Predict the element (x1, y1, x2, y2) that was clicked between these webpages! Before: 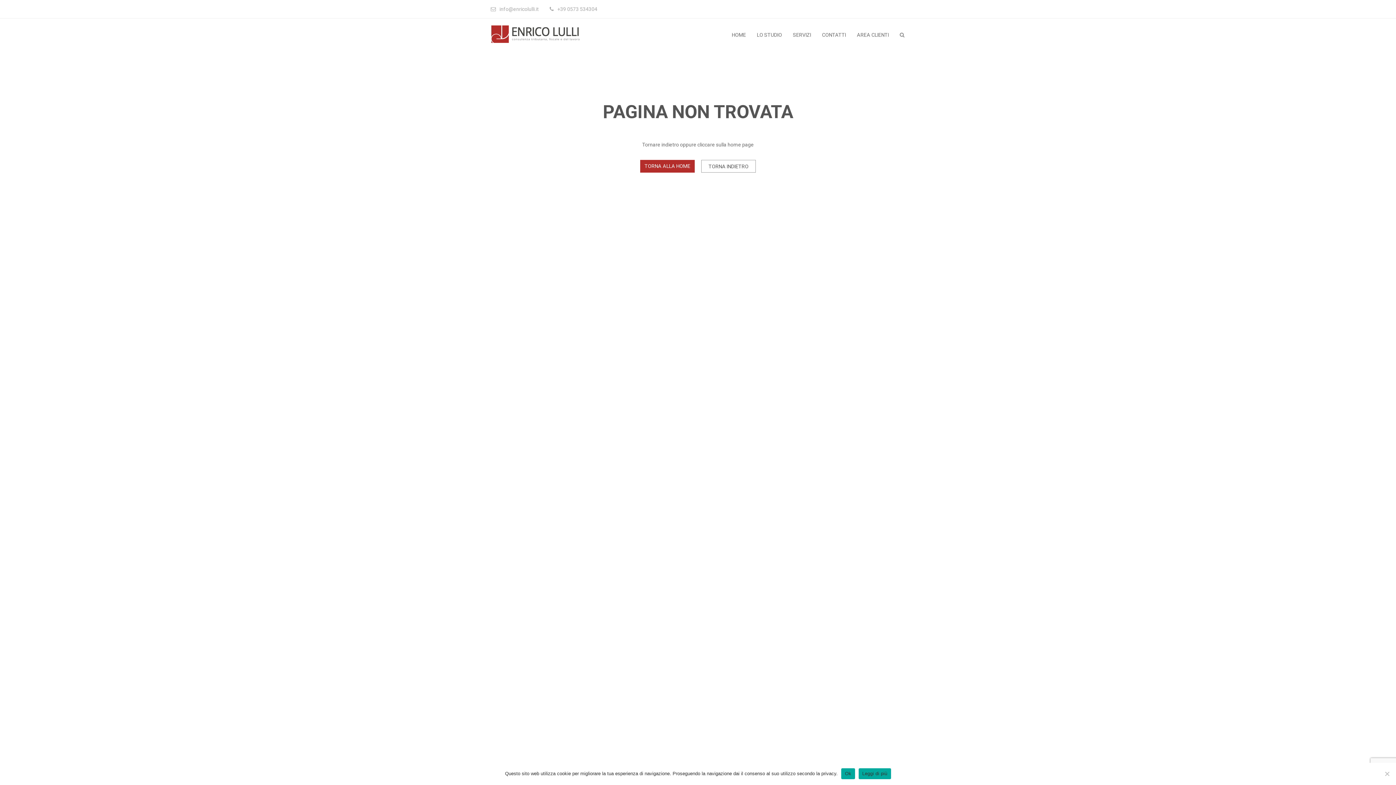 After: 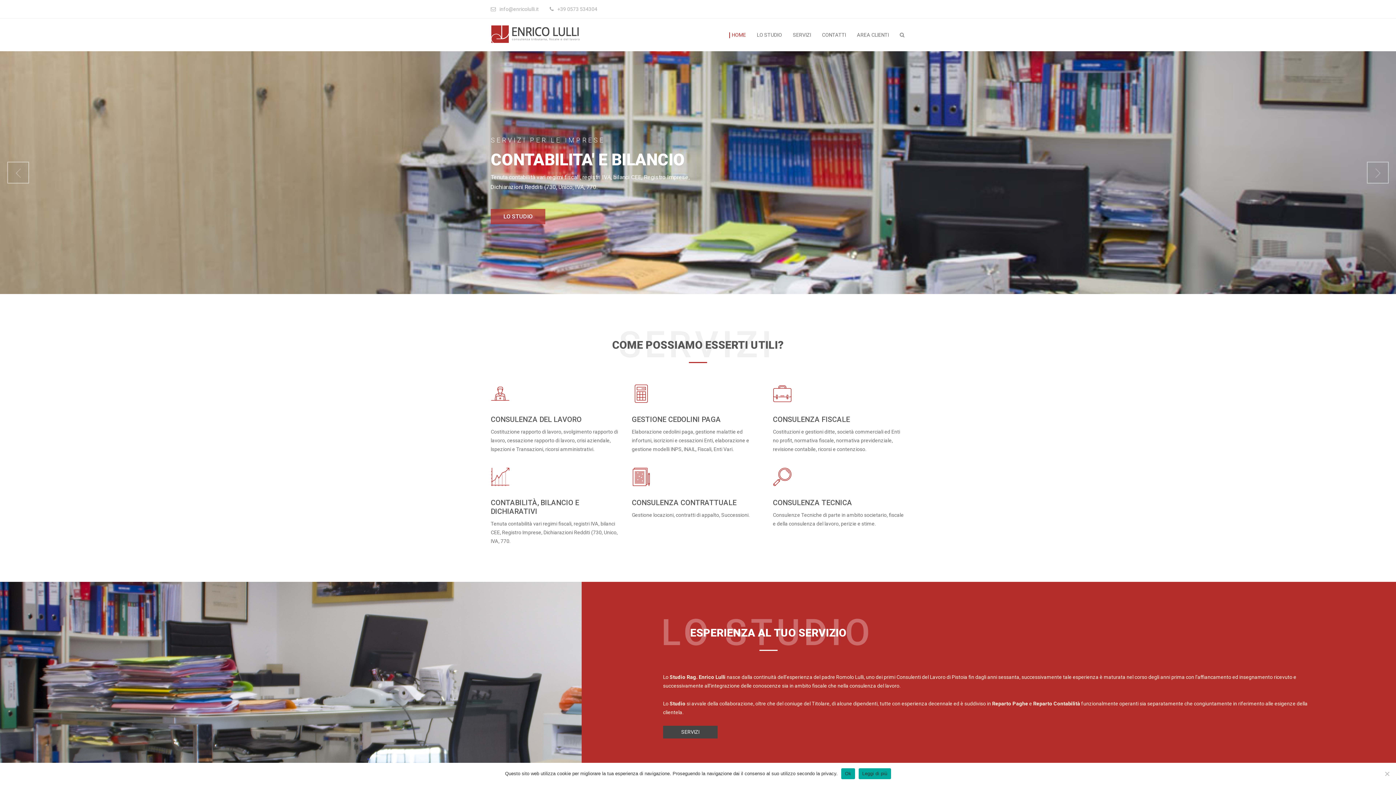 Action: bbox: (729, 18, 754, 51) label: HOME